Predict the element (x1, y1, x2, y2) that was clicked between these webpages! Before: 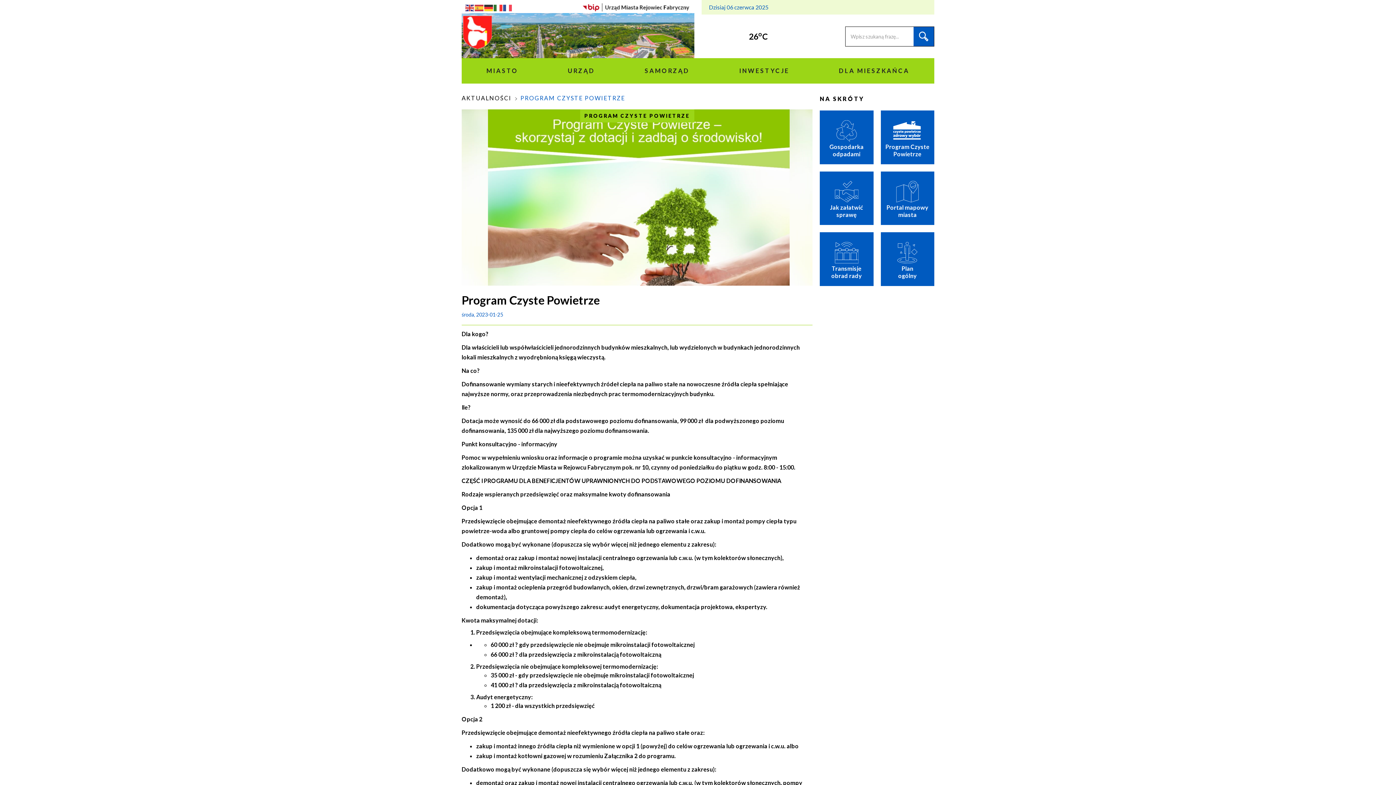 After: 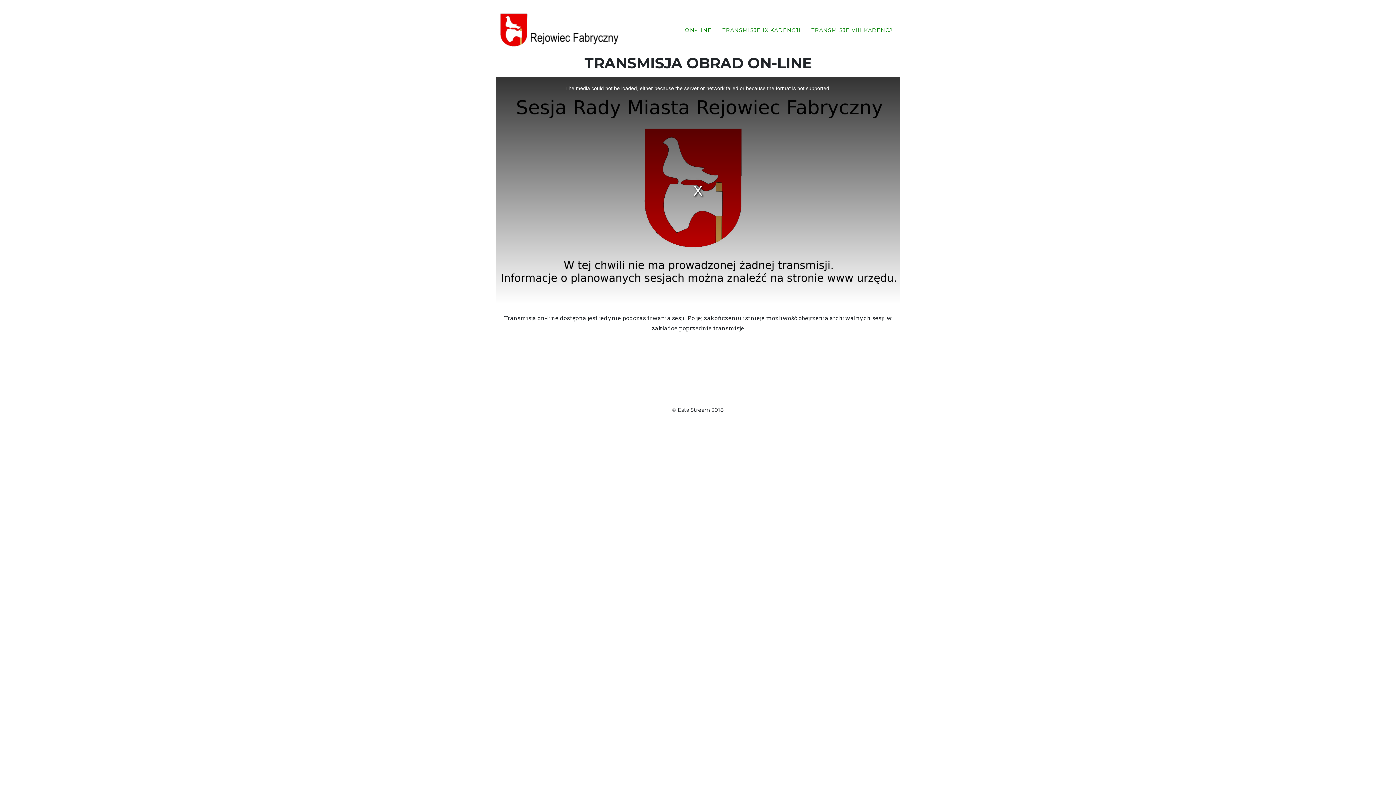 Action: label: Transmisje
obrad rady bbox: (820, 232, 873, 286)